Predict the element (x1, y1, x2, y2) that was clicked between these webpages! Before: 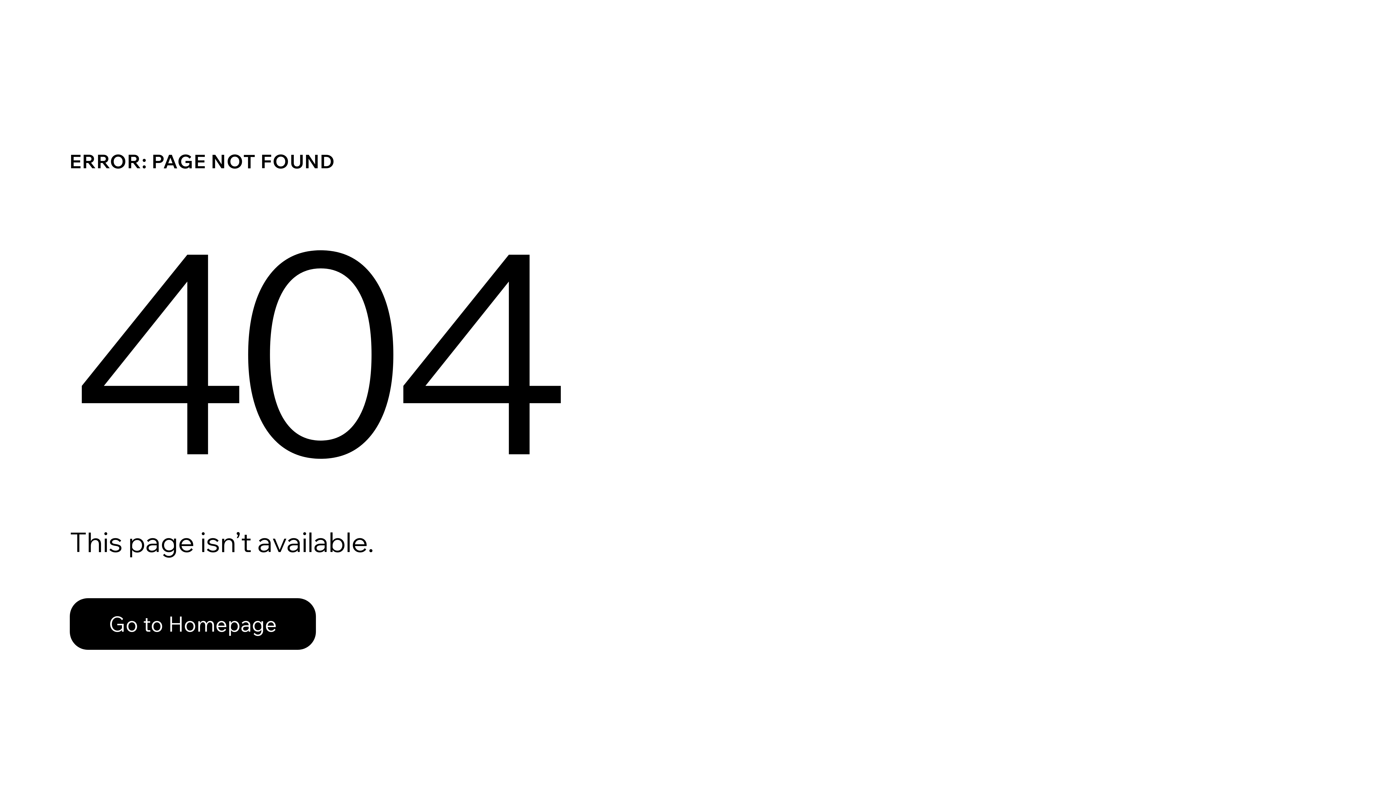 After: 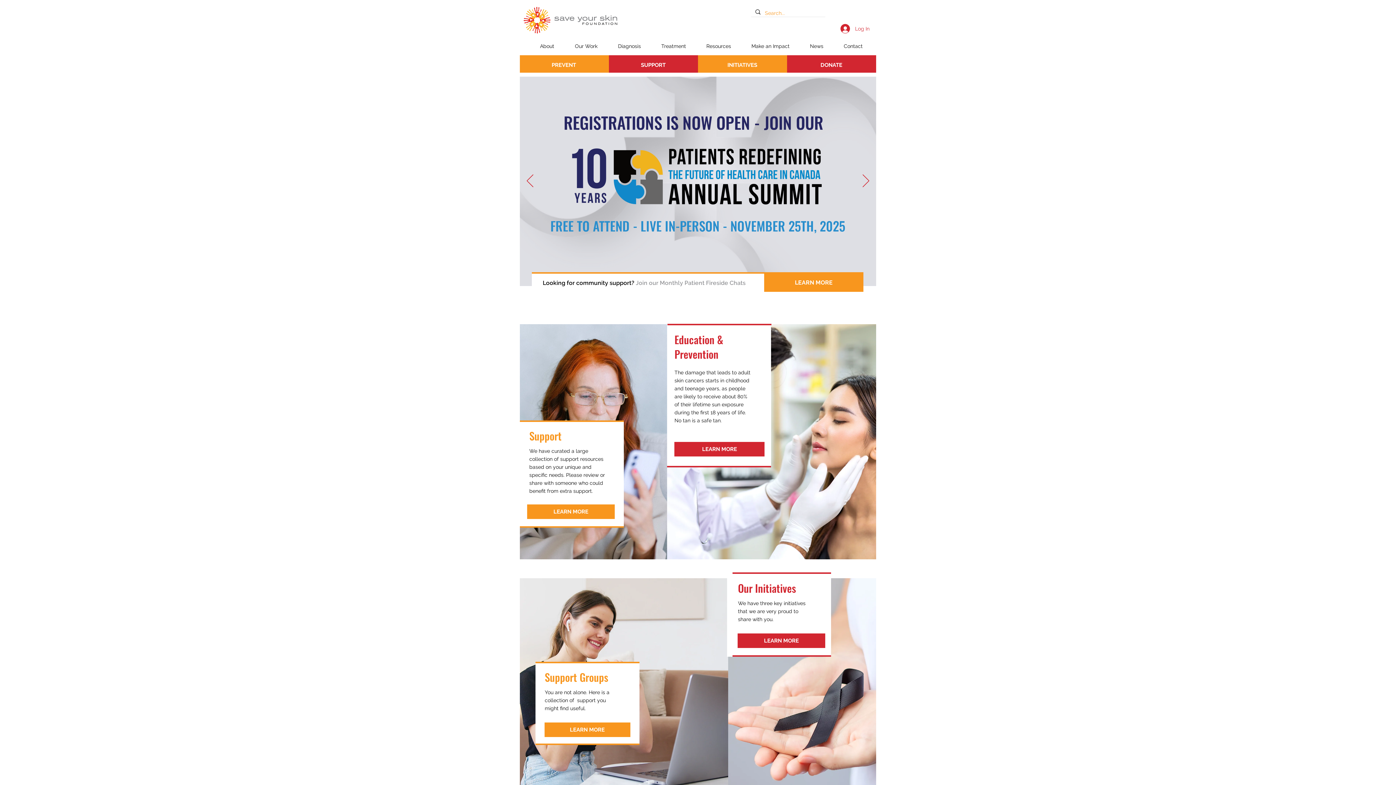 Action: bbox: (69, 582, 768, 659) label: Go to Homepage